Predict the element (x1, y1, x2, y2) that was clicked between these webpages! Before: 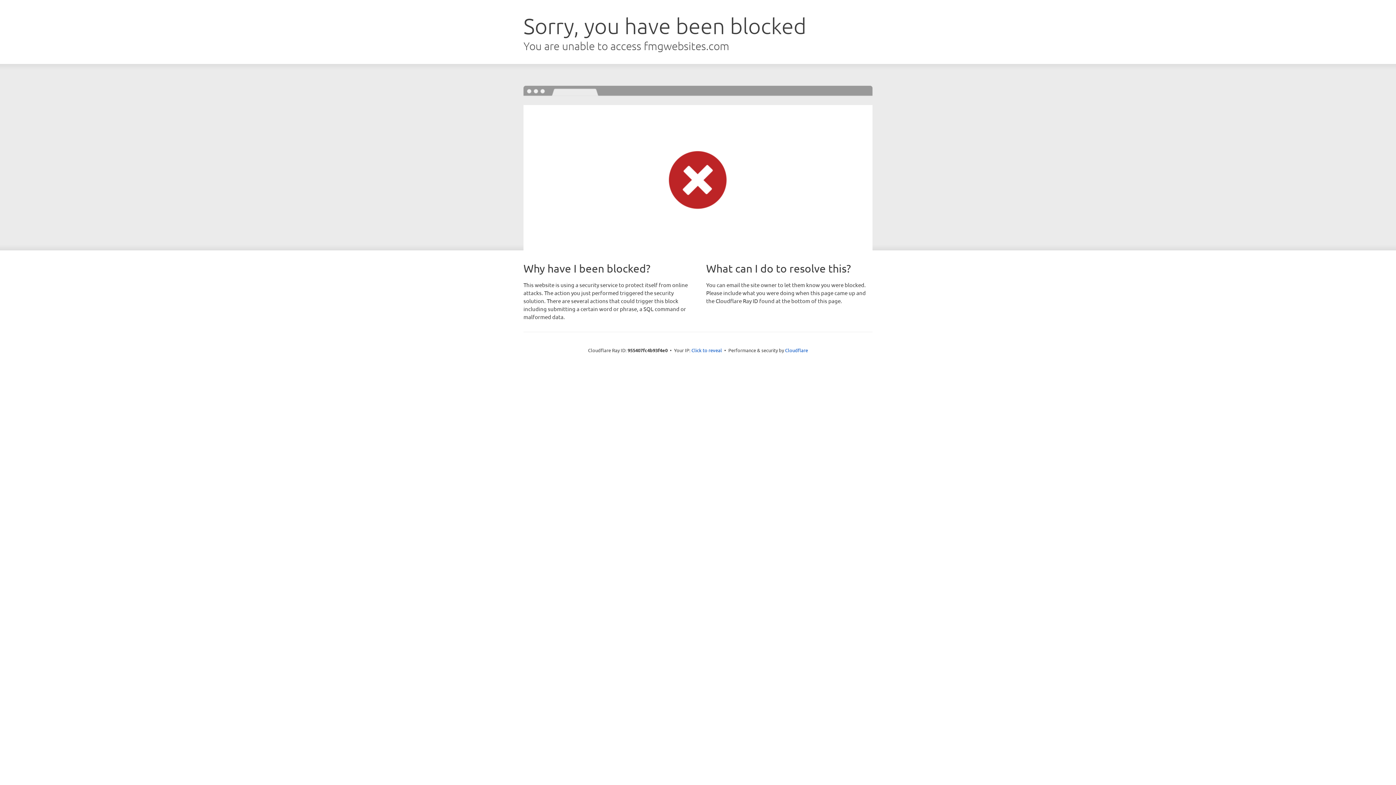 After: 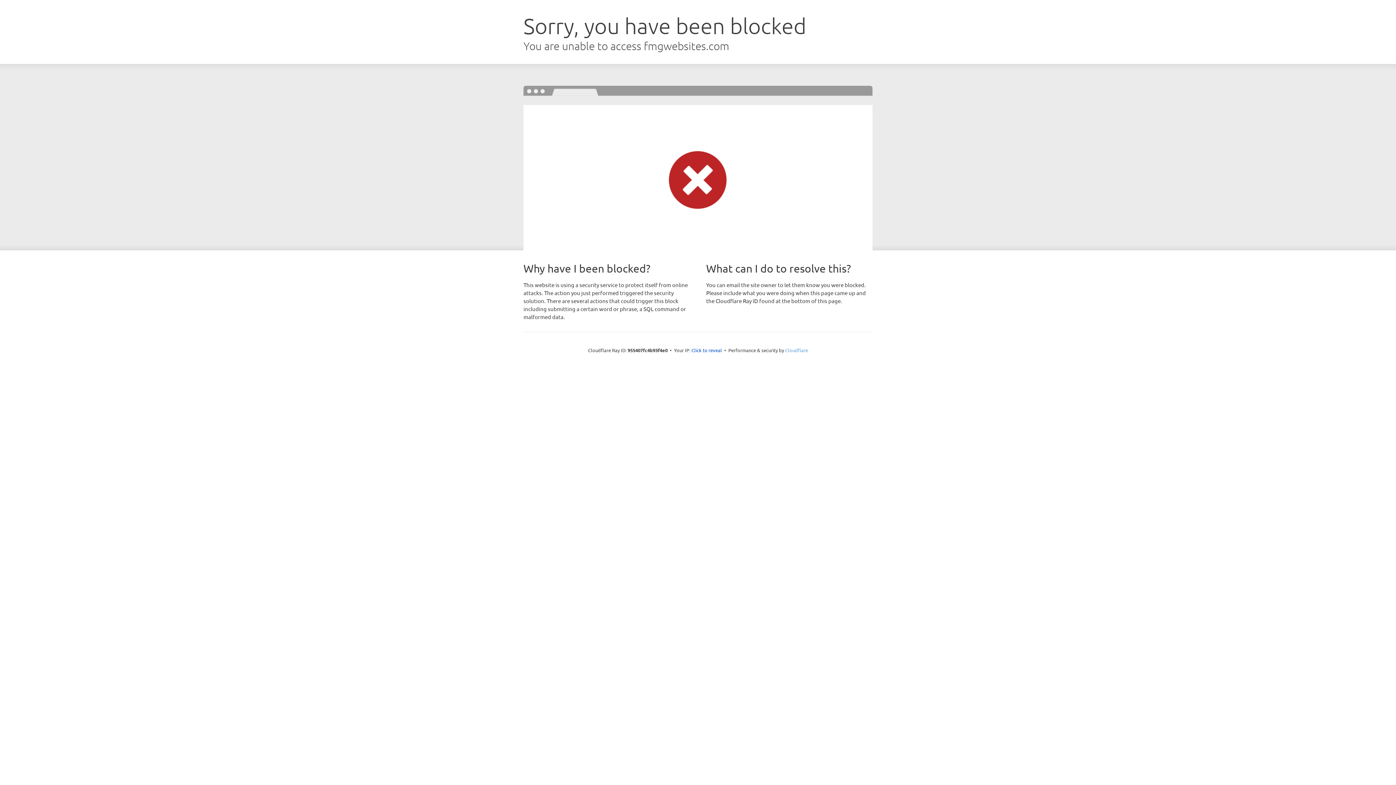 Action: bbox: (785, 347, 808, 353) label: Cloudflare